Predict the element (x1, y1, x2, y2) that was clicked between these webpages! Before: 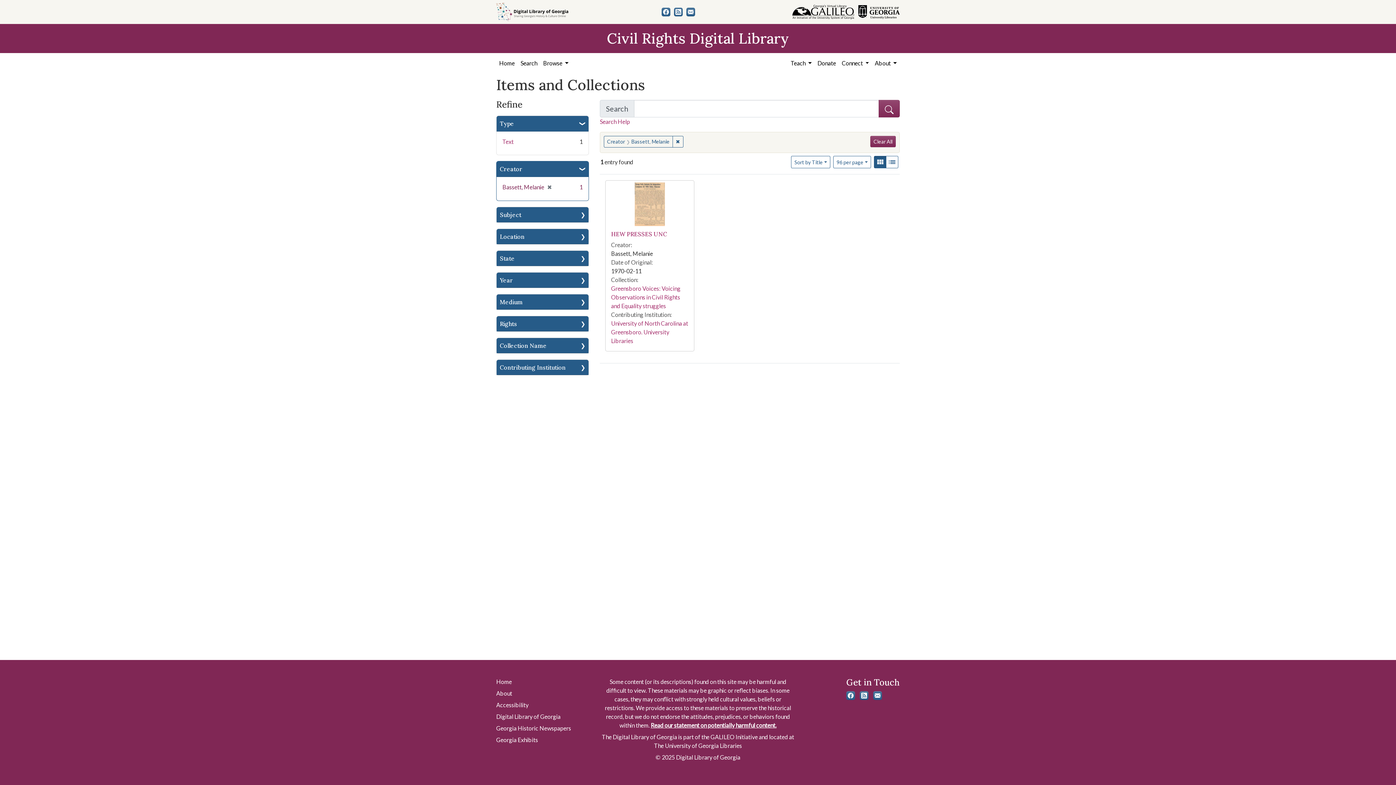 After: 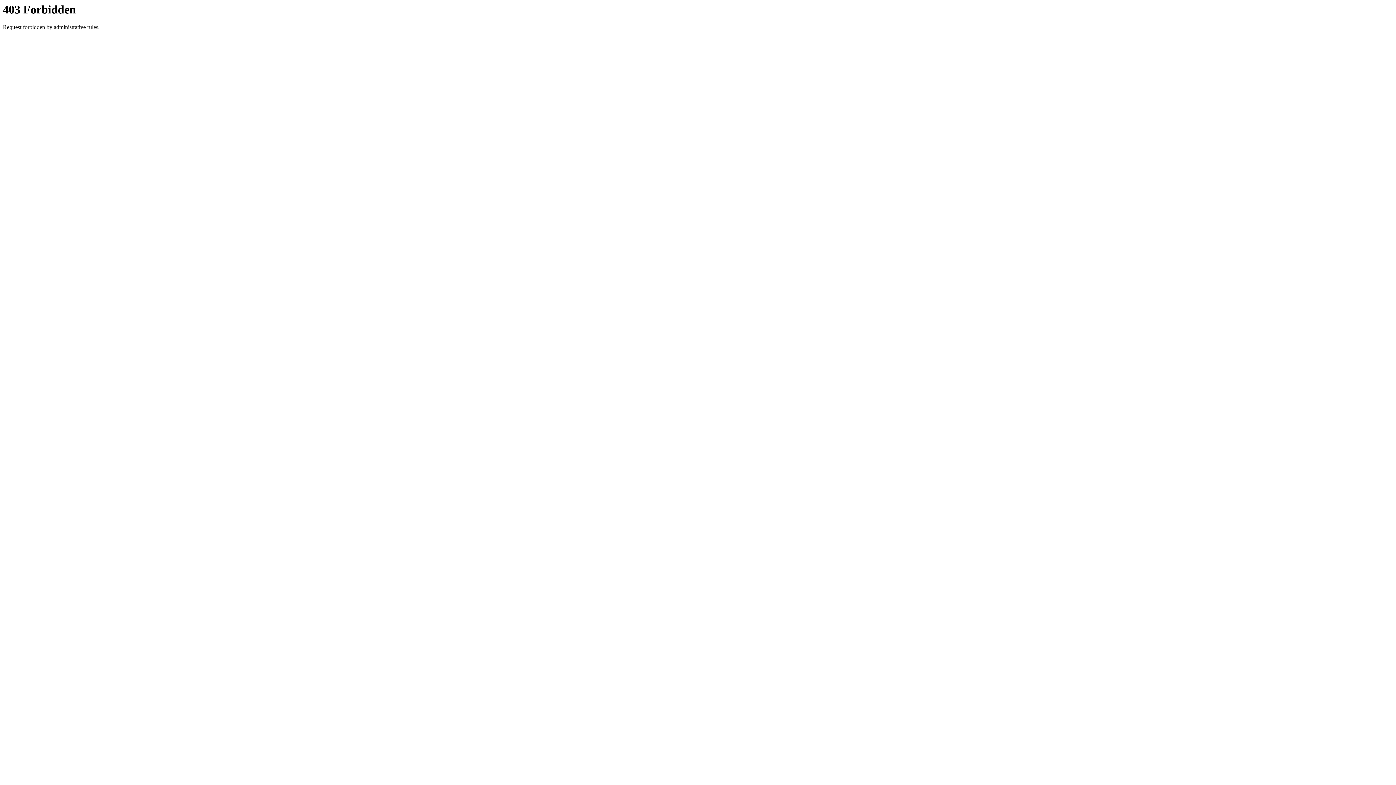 Action: bbox: (496, 725, 571, 732) label: Georgia Historic Newspapers